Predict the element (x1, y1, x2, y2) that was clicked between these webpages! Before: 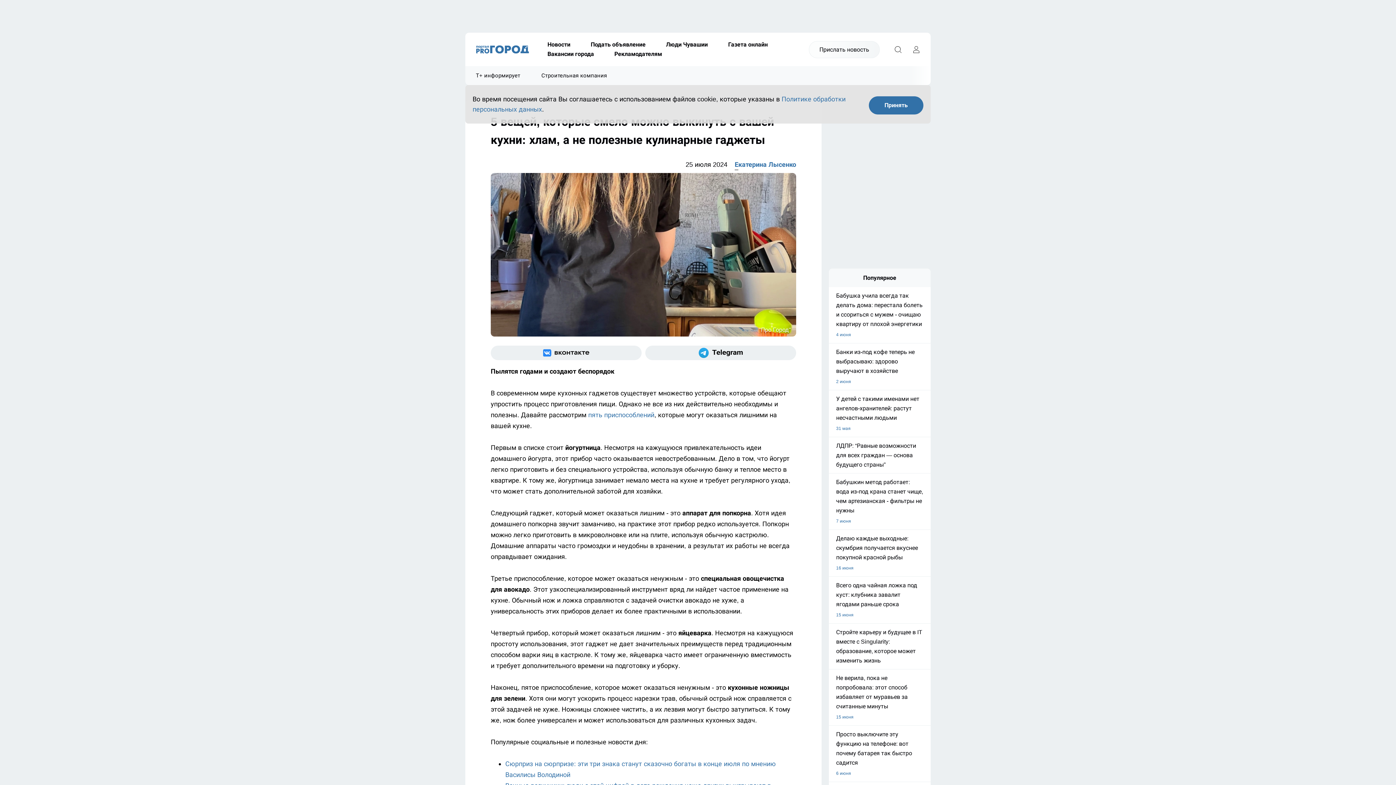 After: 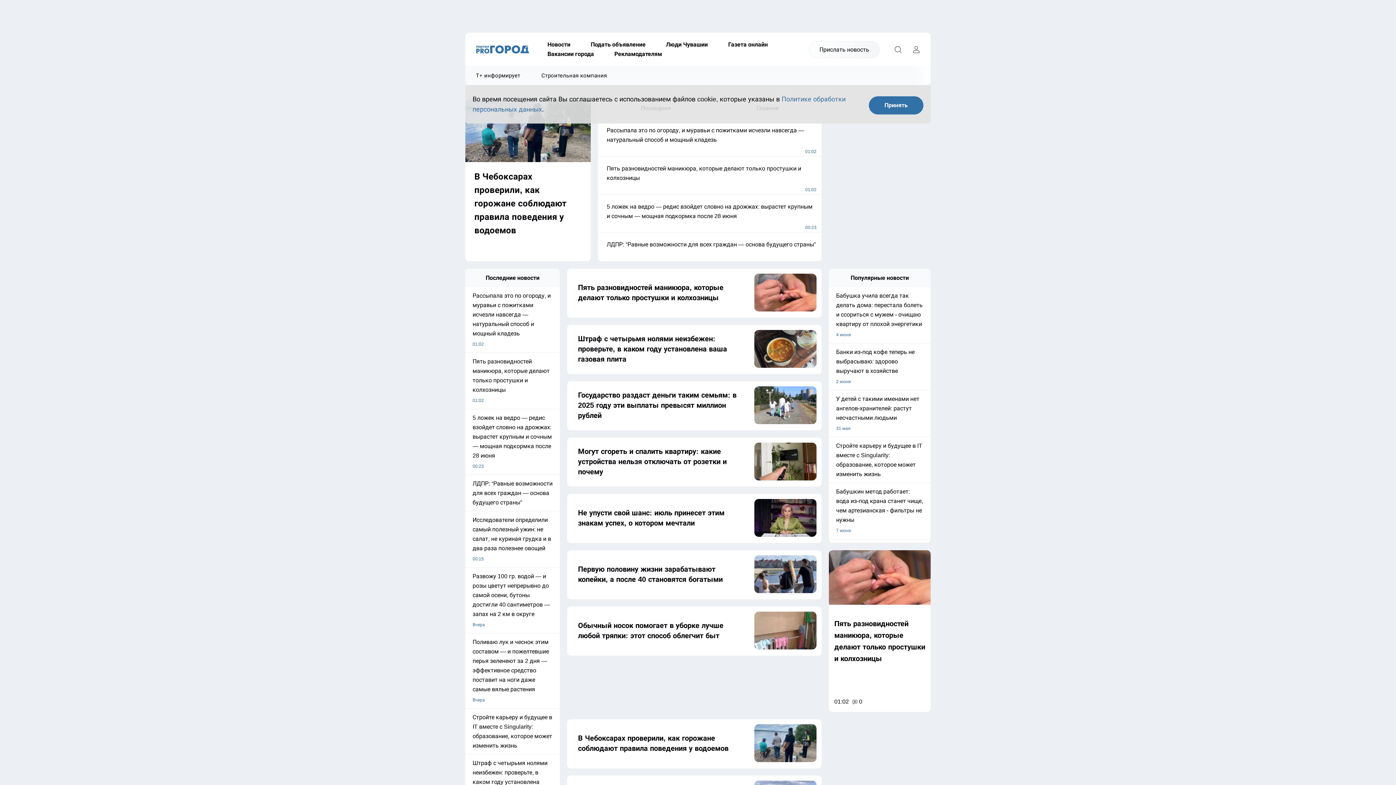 Action: bbox: (476, 45, 529, 53)